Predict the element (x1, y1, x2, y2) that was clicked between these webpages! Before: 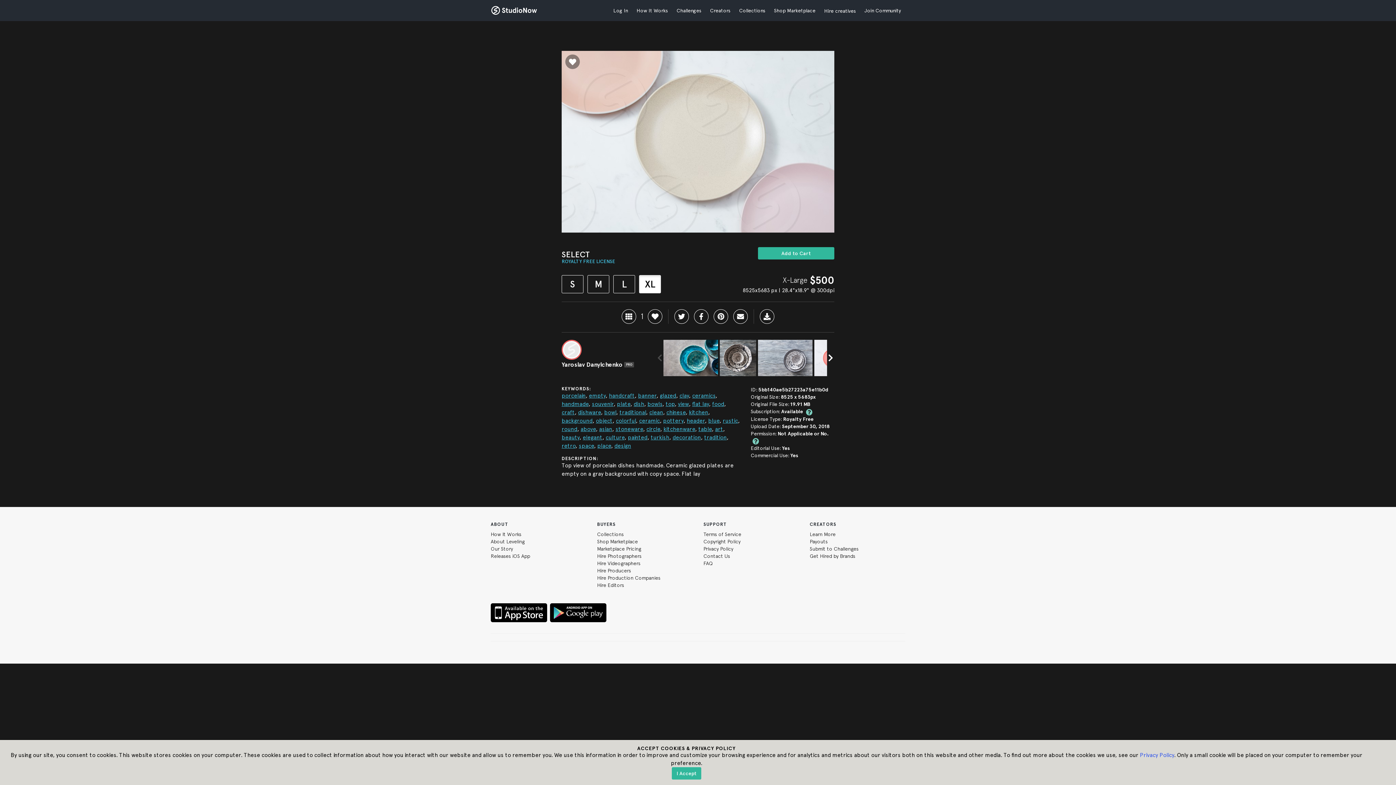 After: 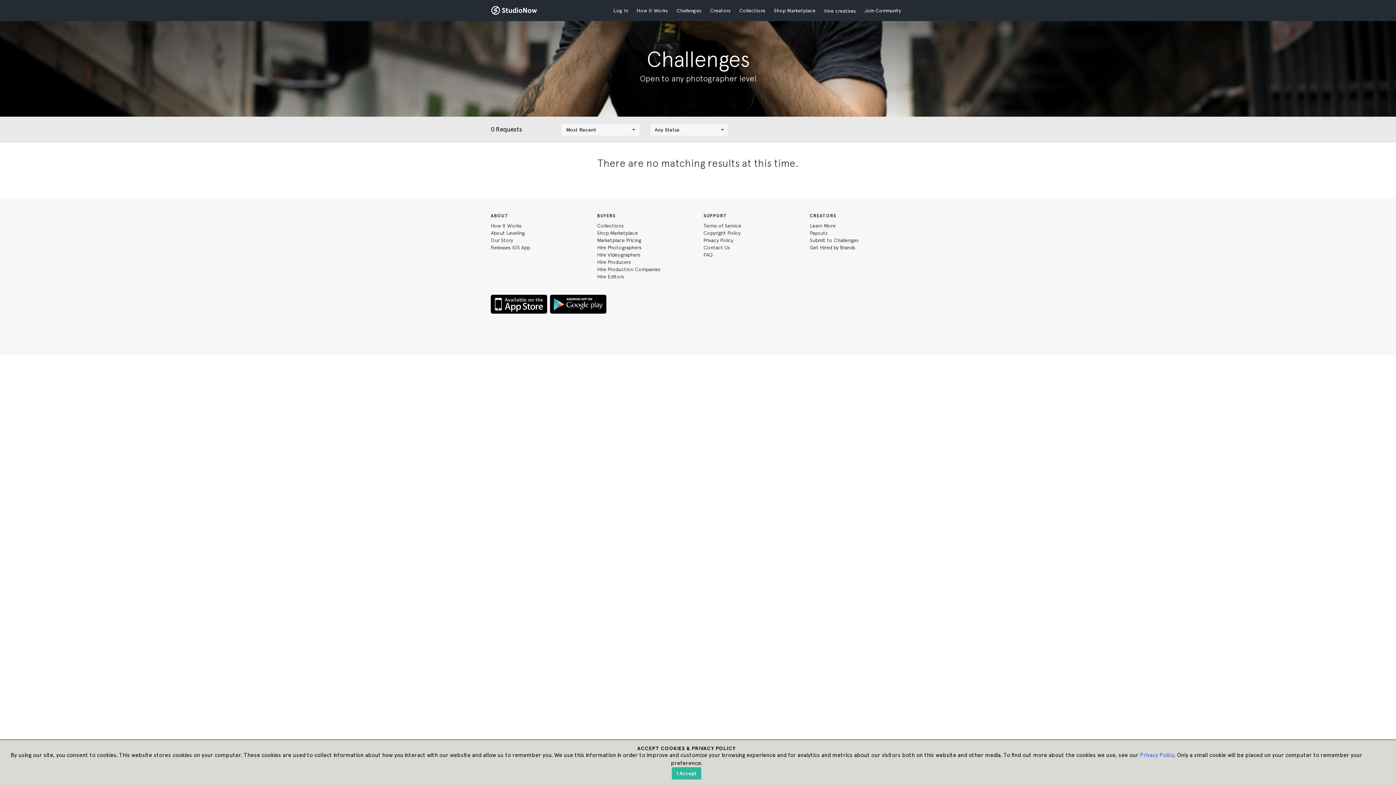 Action: bbox: (810, 546, 858, 551) label: Submit to Challenges